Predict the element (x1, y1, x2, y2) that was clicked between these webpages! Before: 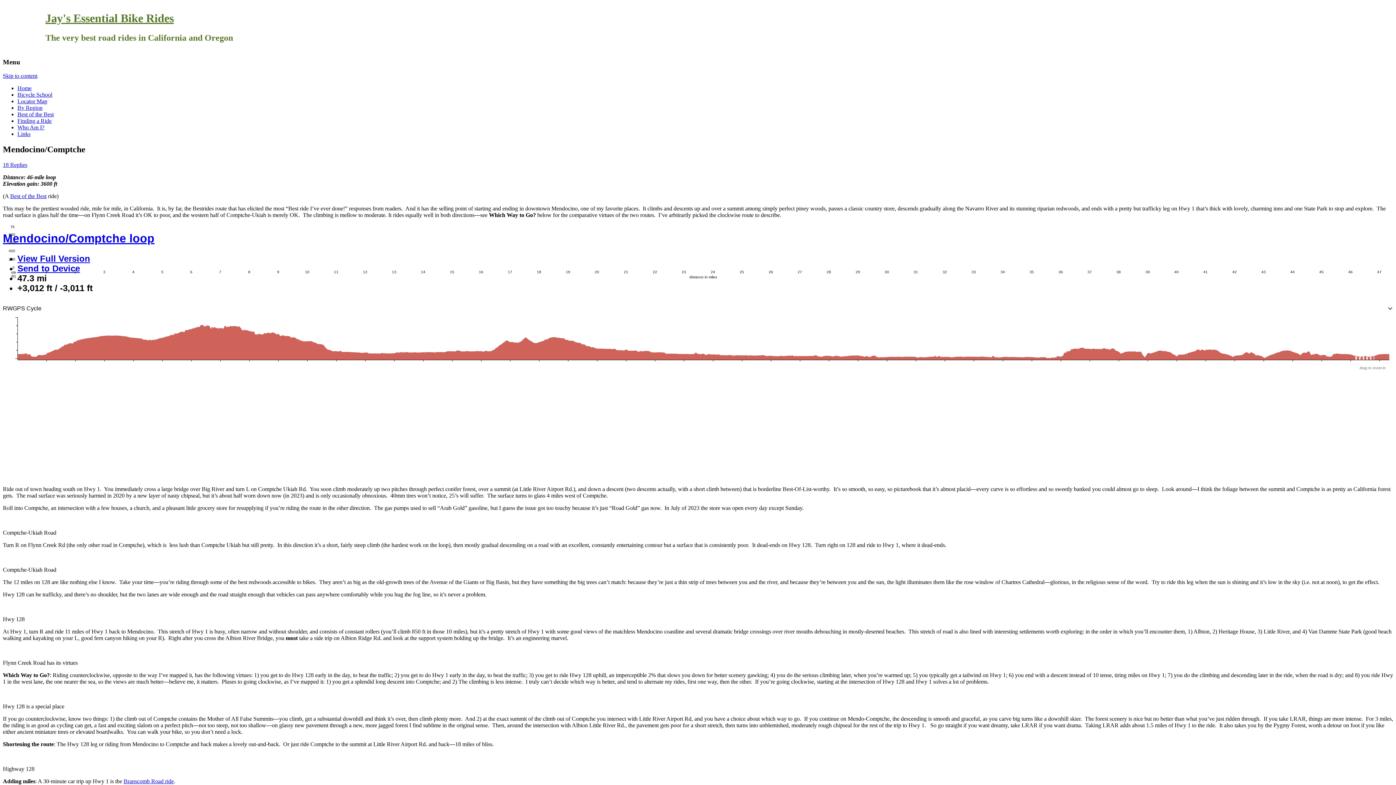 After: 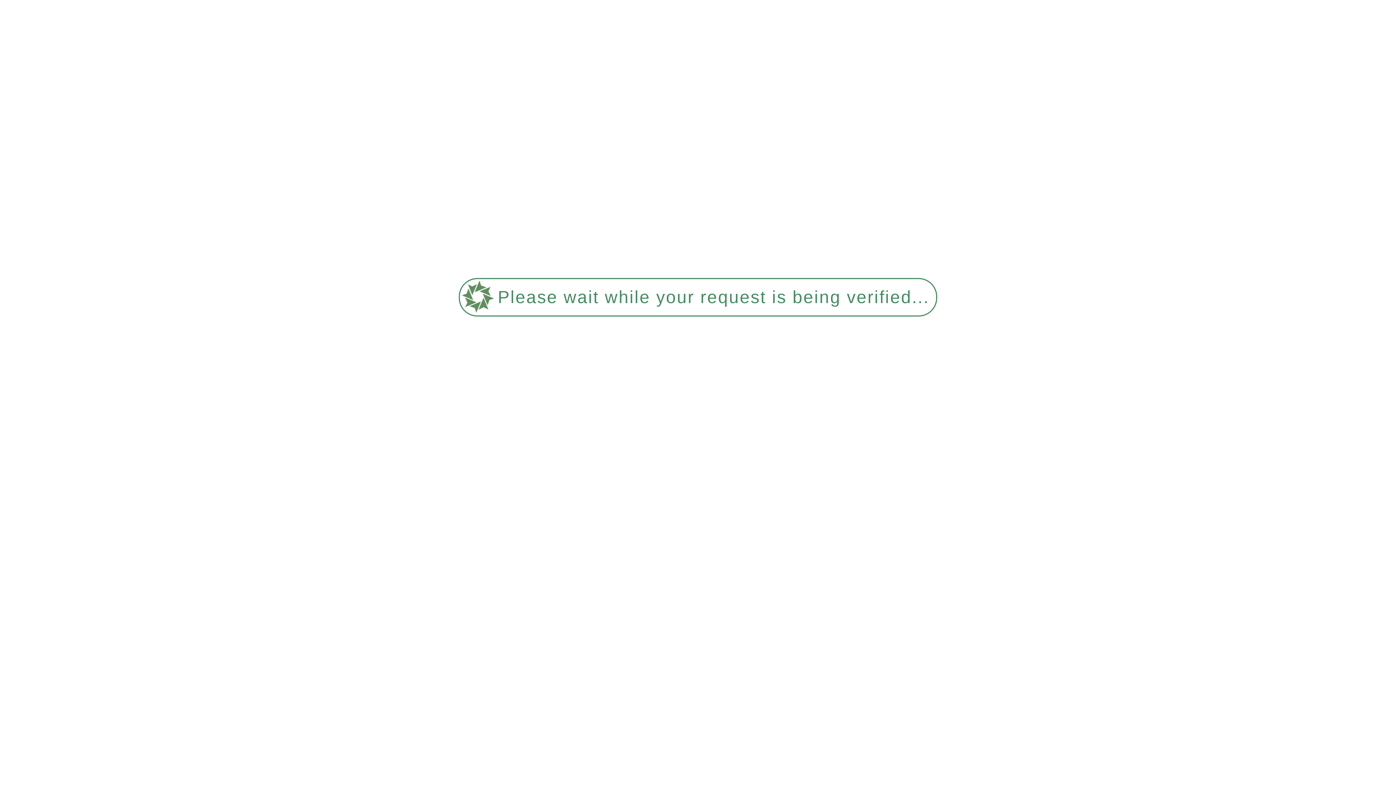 Action: bbox: (17, 104, 42, 111) label: By Region